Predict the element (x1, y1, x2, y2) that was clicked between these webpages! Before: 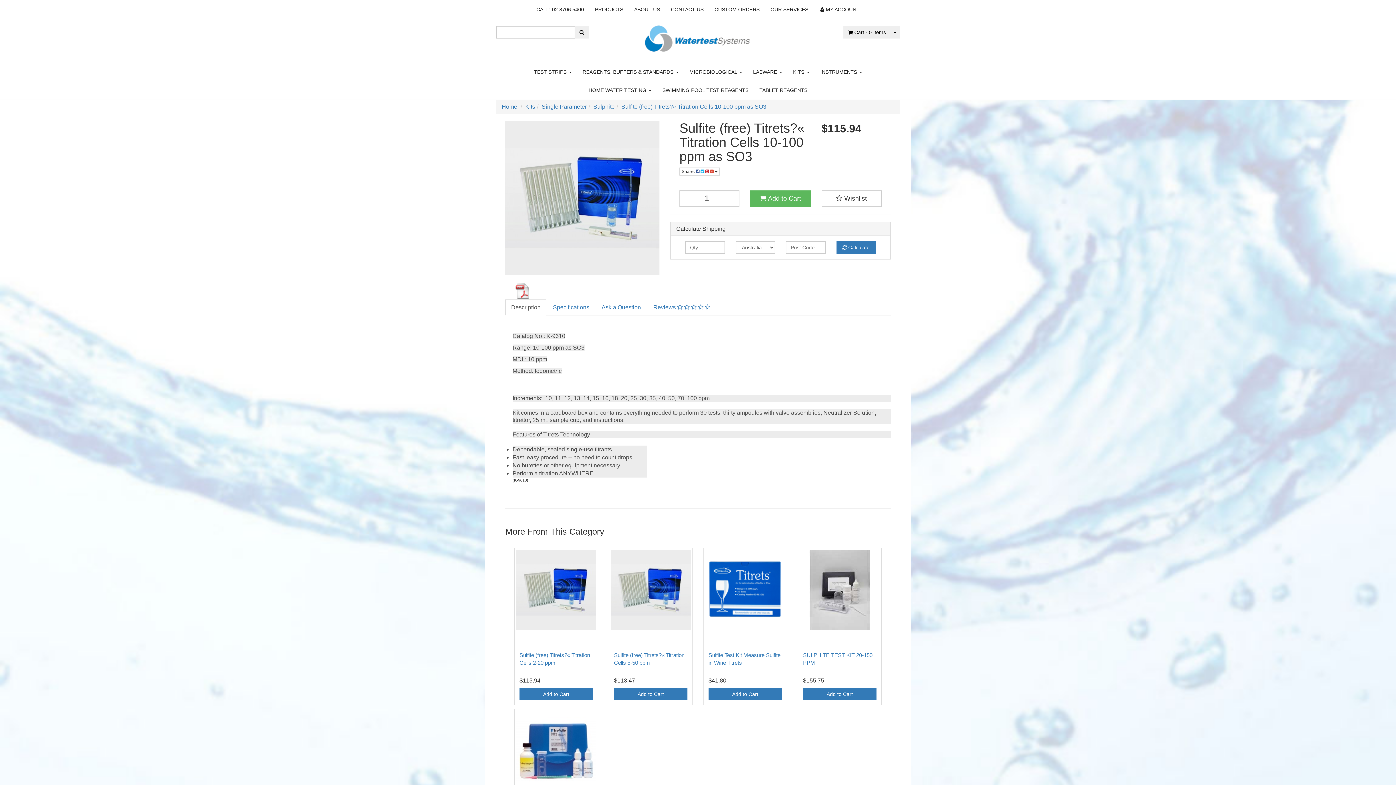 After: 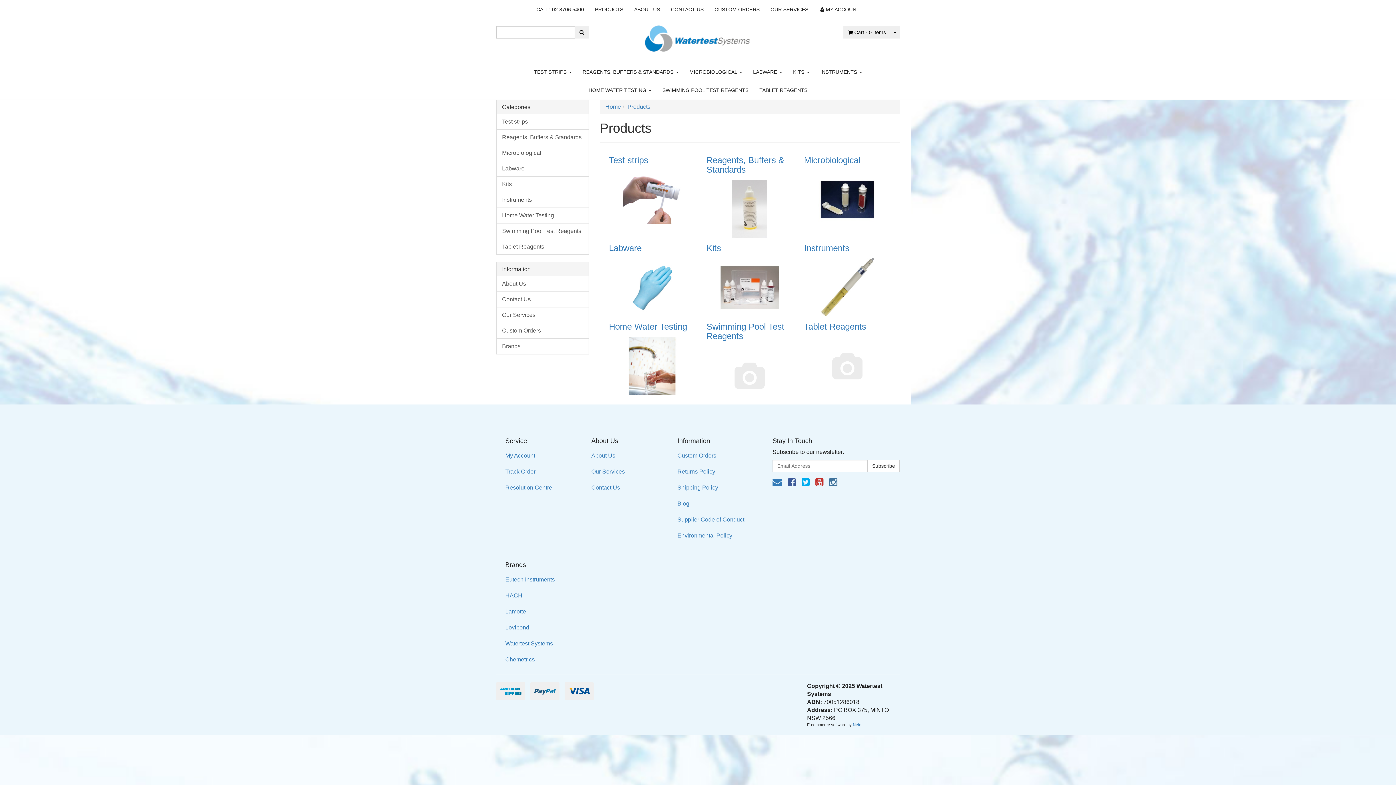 Action: label: PRODUCTS bbox: (589, 0, 628, 18)